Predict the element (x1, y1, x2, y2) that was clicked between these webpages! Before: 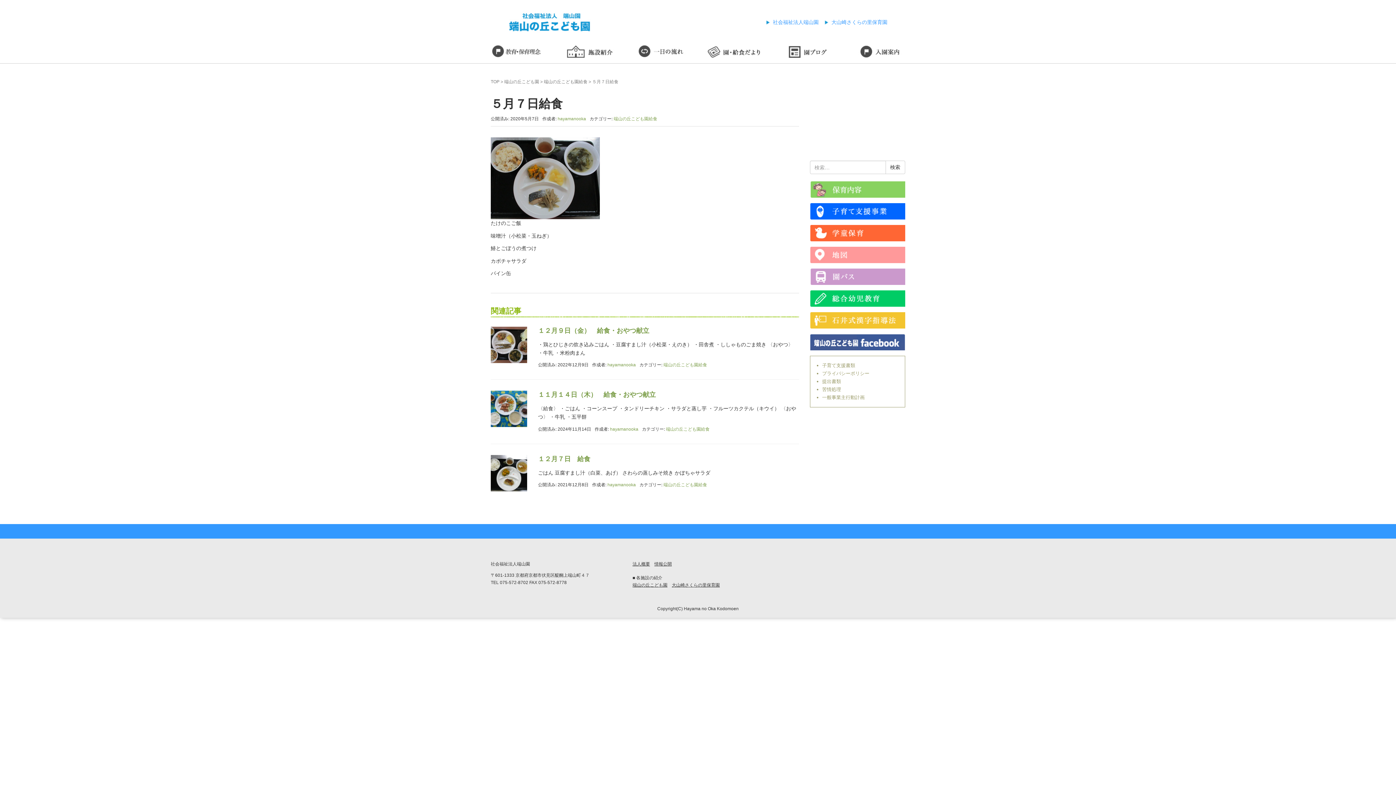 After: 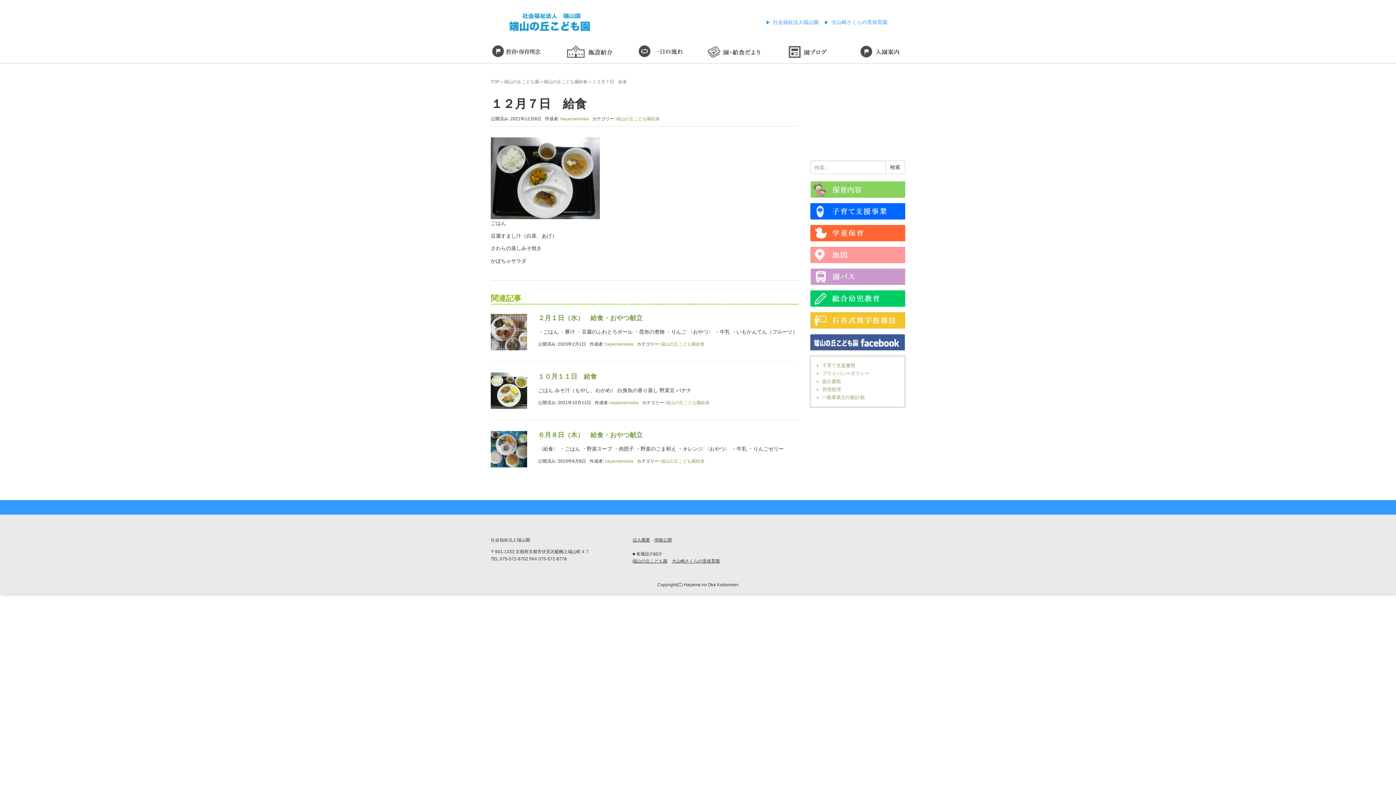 Action: bbox: (490, 455, 527, 491)